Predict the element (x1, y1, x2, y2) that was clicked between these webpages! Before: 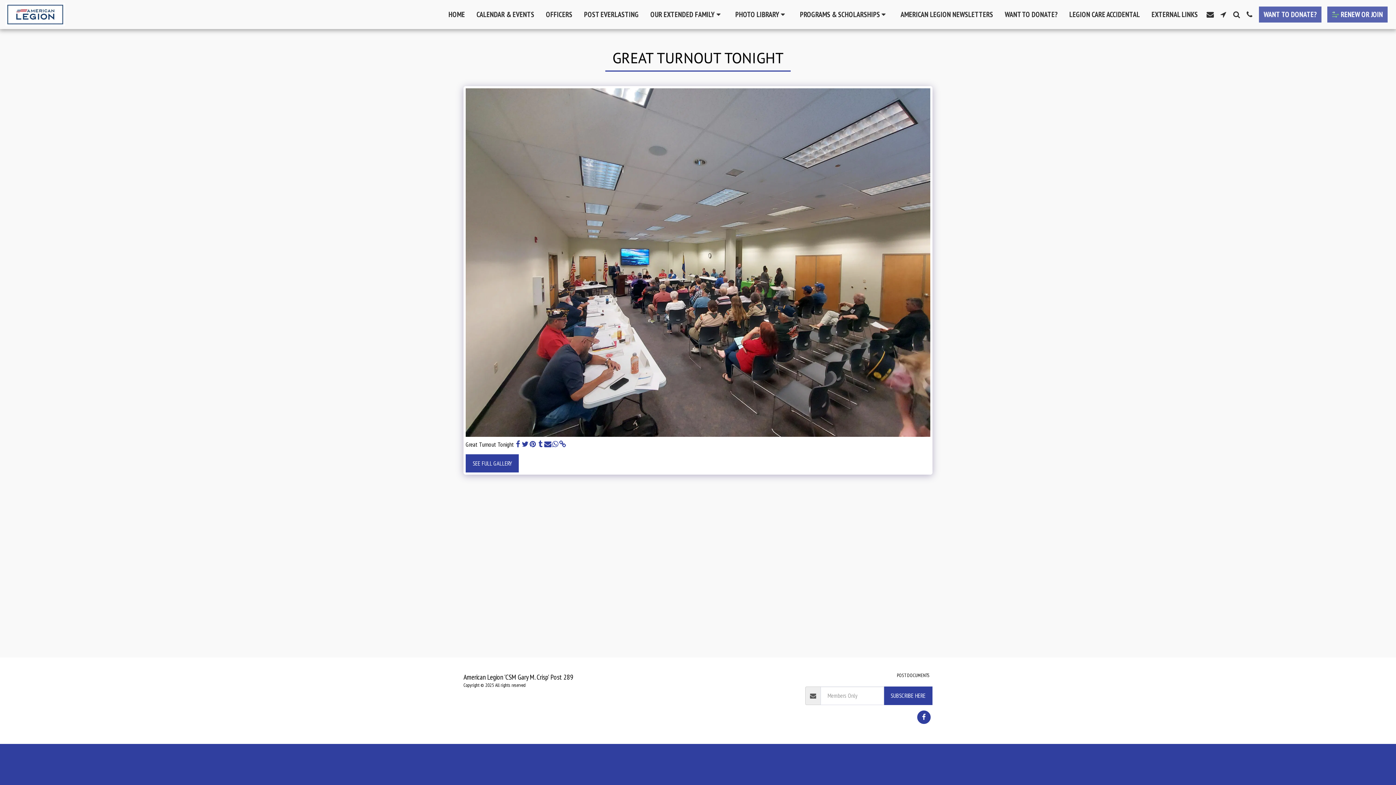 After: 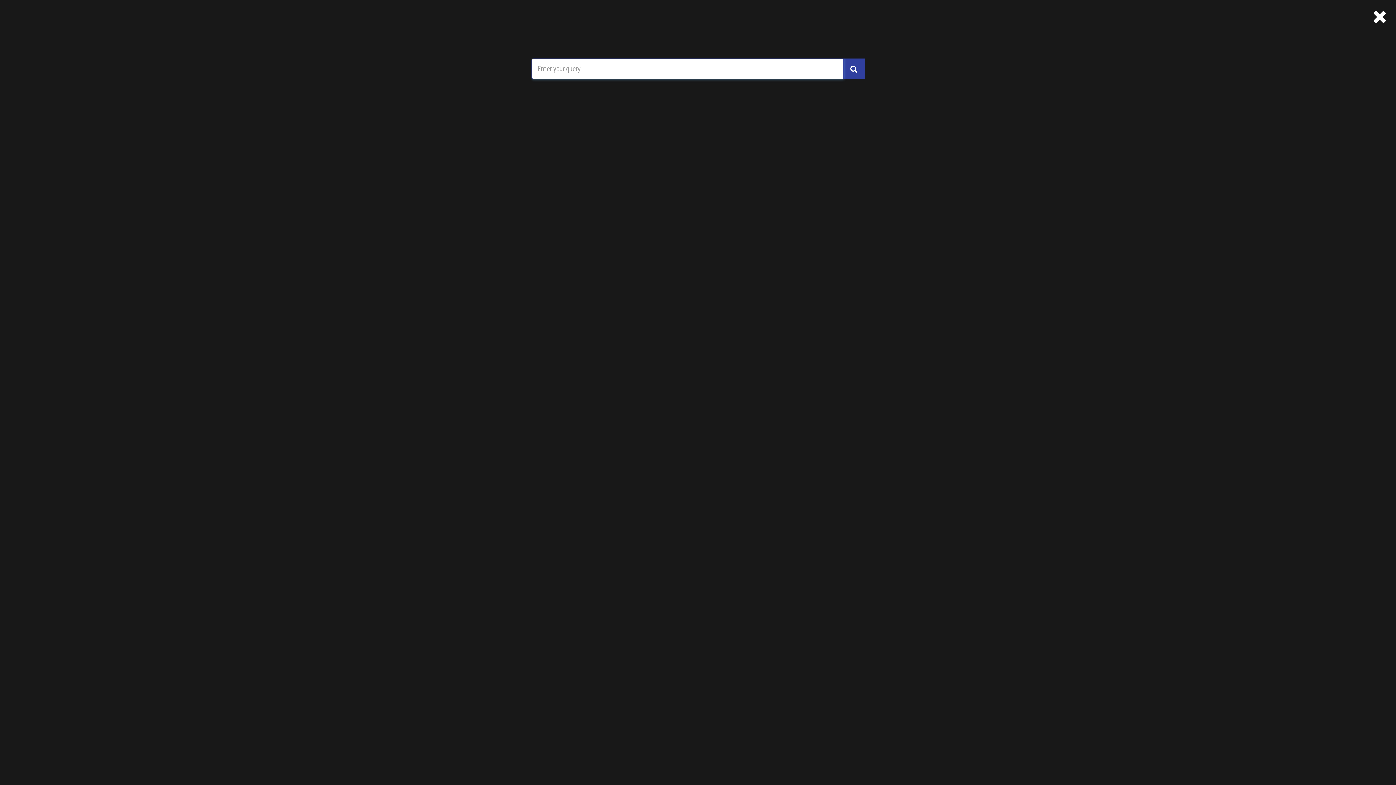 Action: bbox: (1230, 10, 1242, 18) label:  